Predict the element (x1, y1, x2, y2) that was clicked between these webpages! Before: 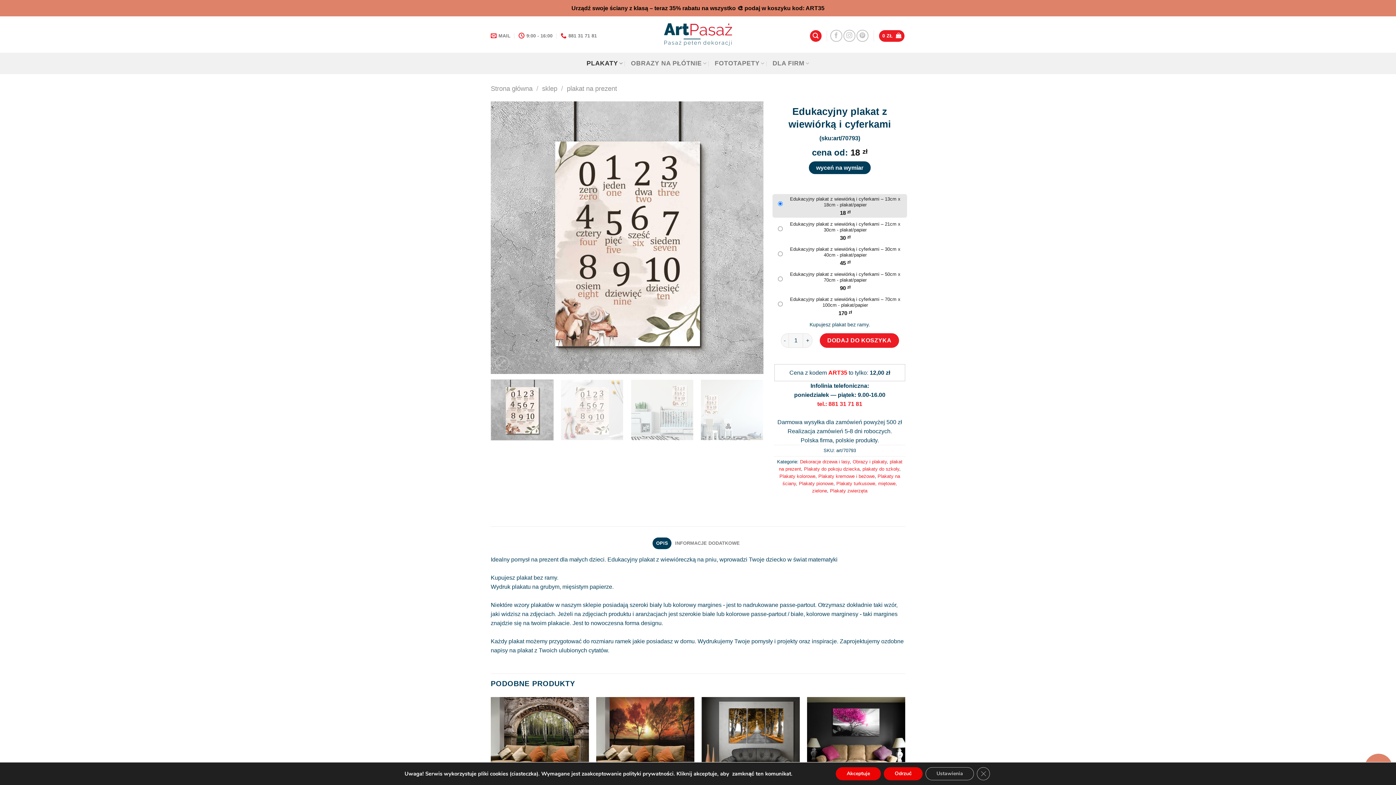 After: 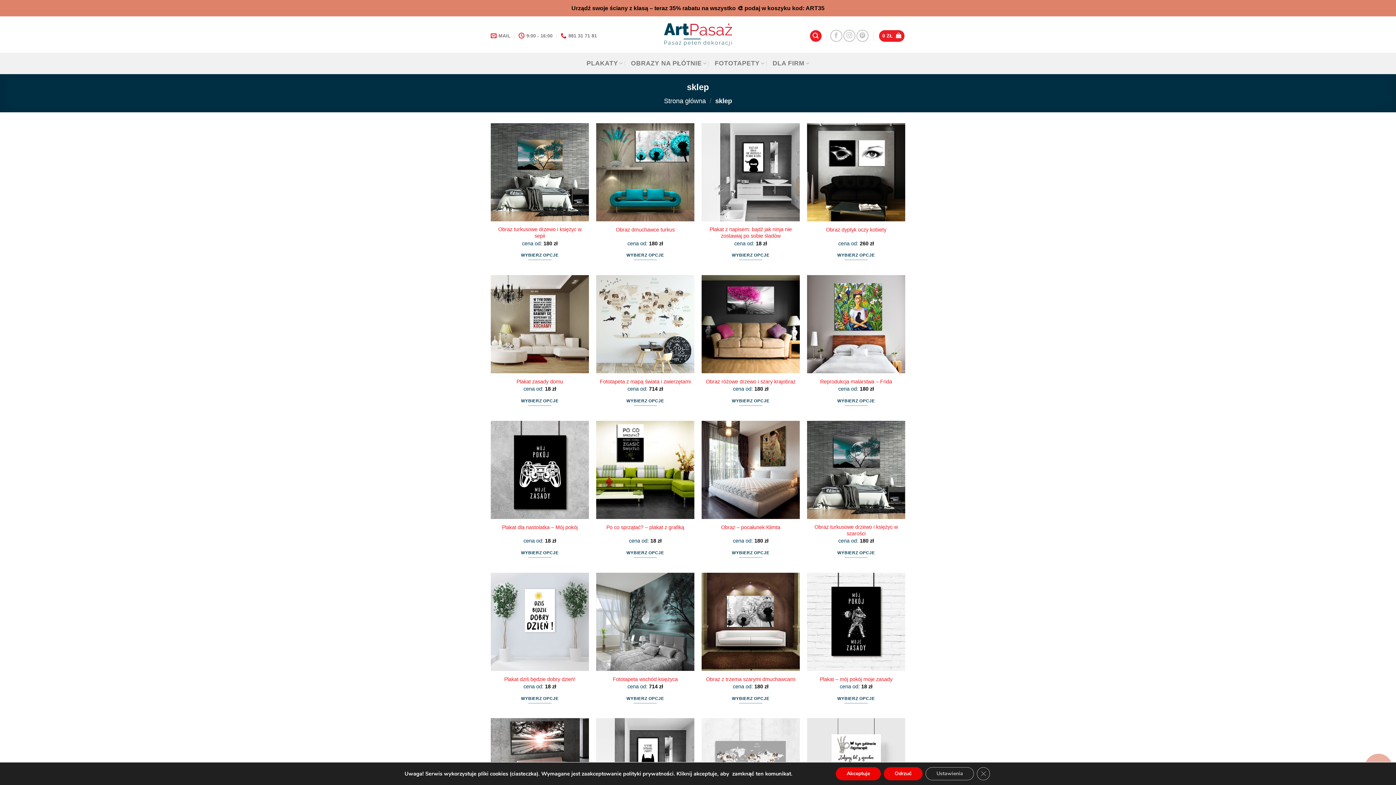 Action: bbox: (542, 84, 557, 92) label: sklep